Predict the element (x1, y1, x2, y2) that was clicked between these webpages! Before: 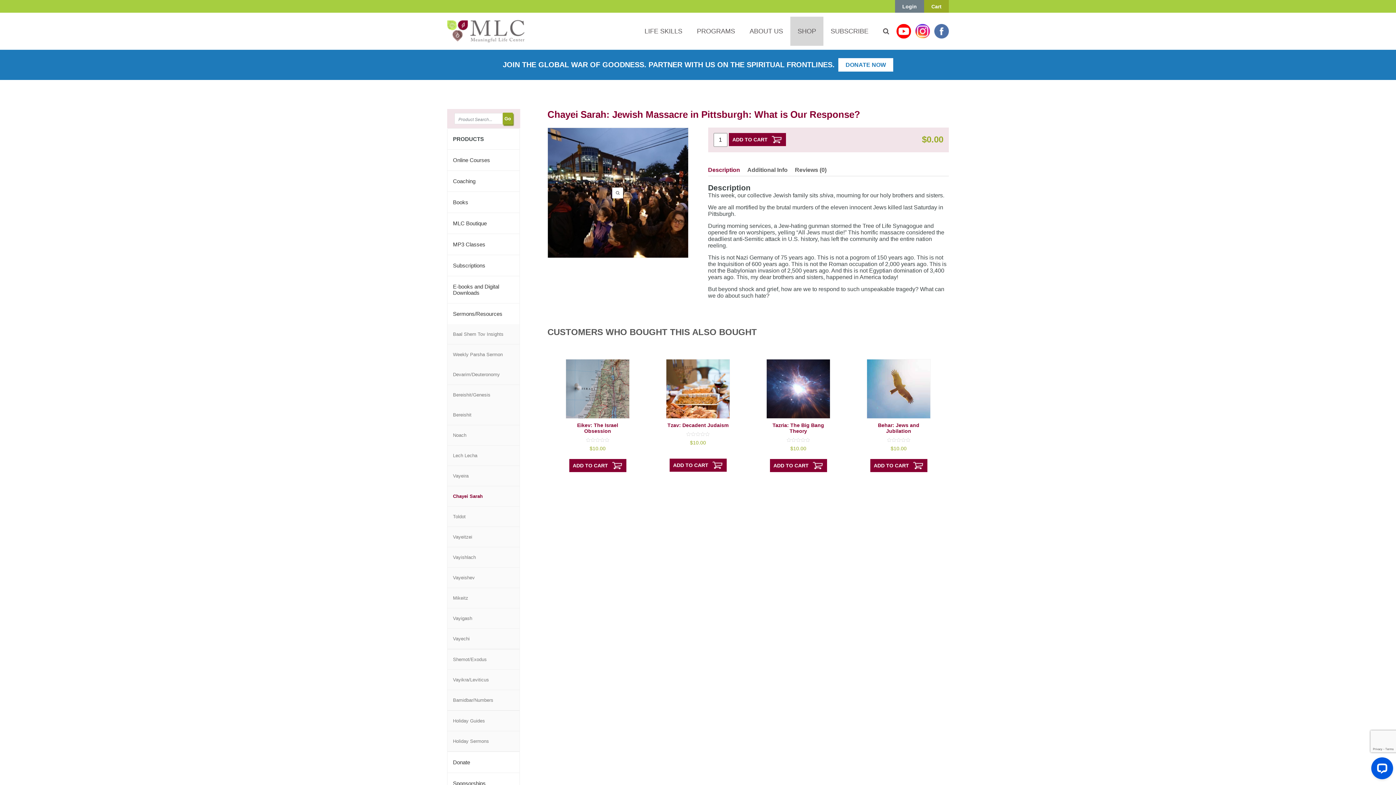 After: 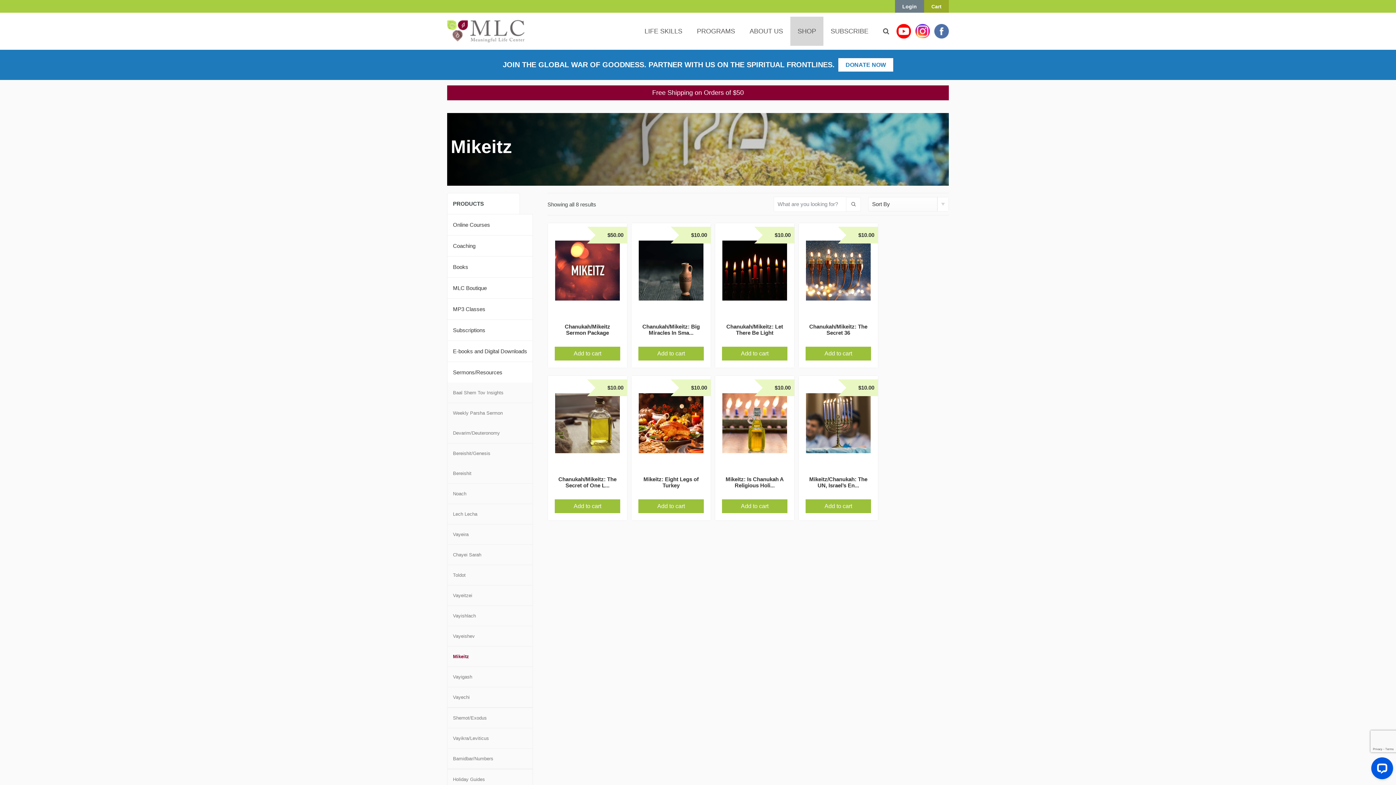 Action: label: Mikeitz bbox: (447, 588, 519, 608)